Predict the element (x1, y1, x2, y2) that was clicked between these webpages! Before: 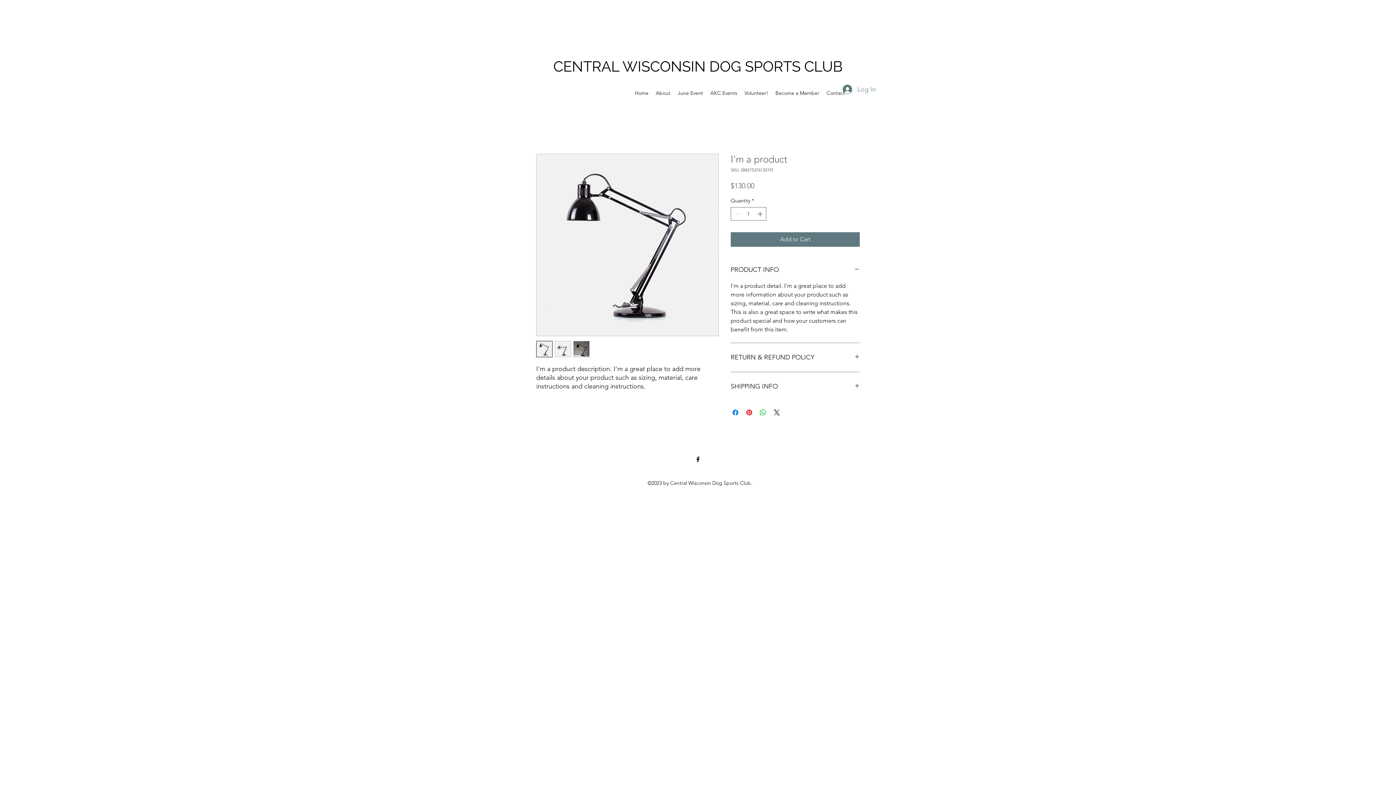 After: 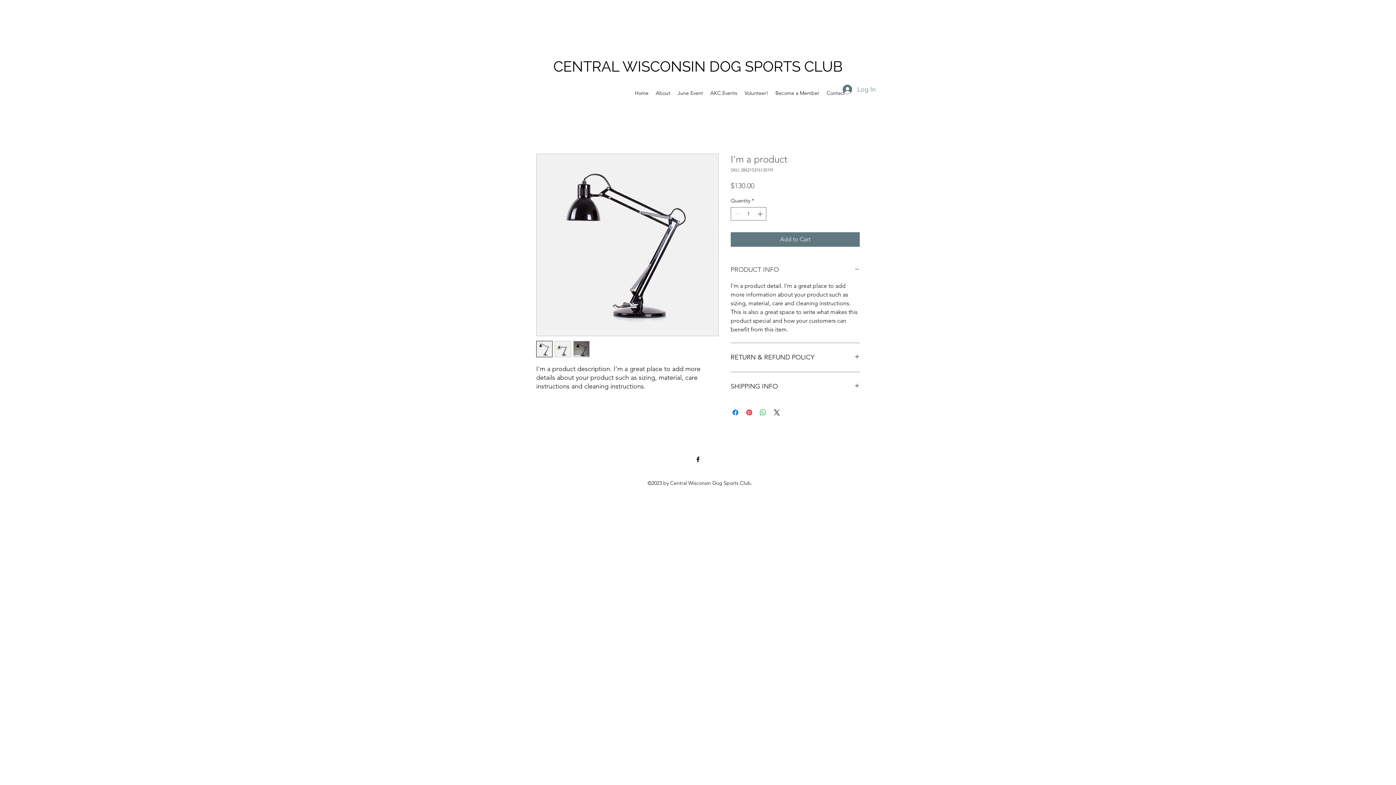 Action: bbox: (730, 264, 860, 275) label: PRODUCT INFO